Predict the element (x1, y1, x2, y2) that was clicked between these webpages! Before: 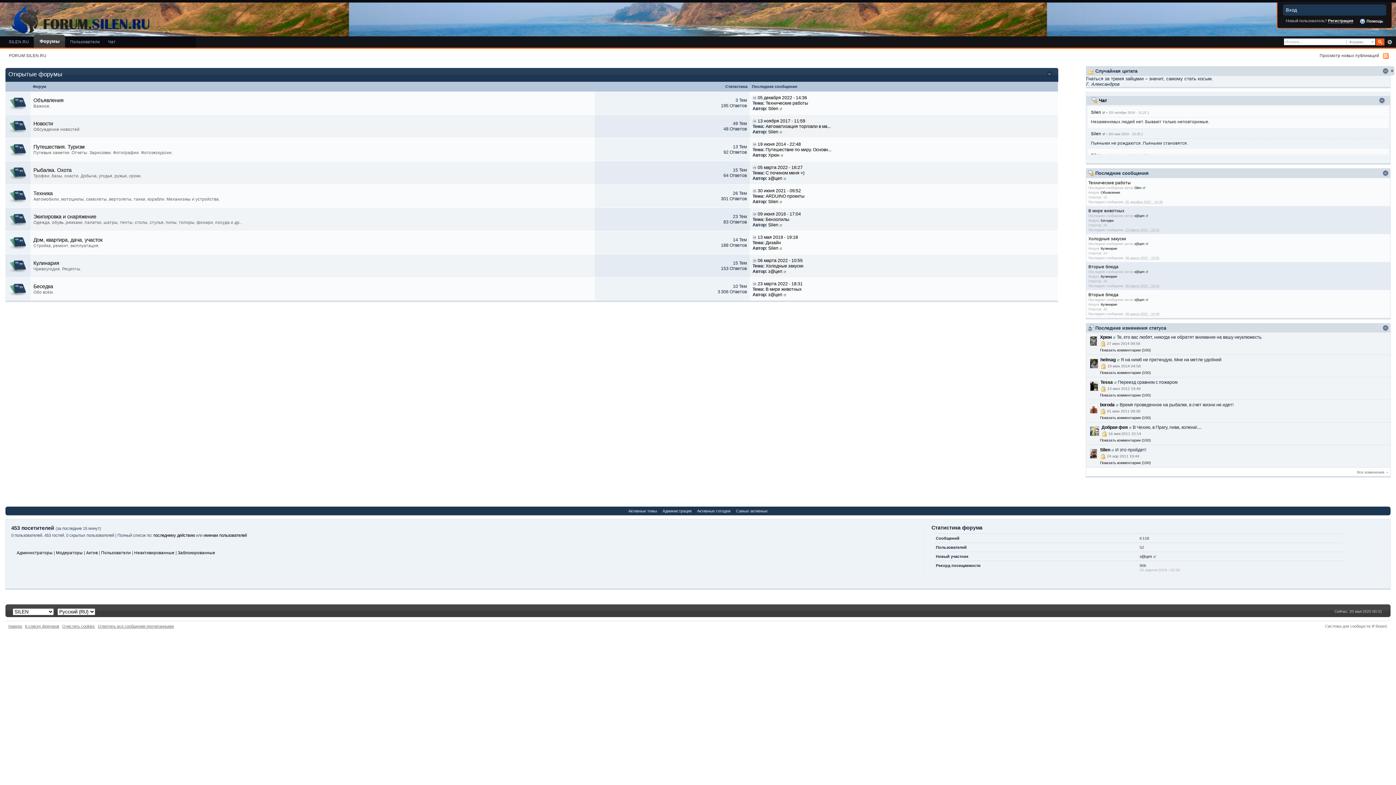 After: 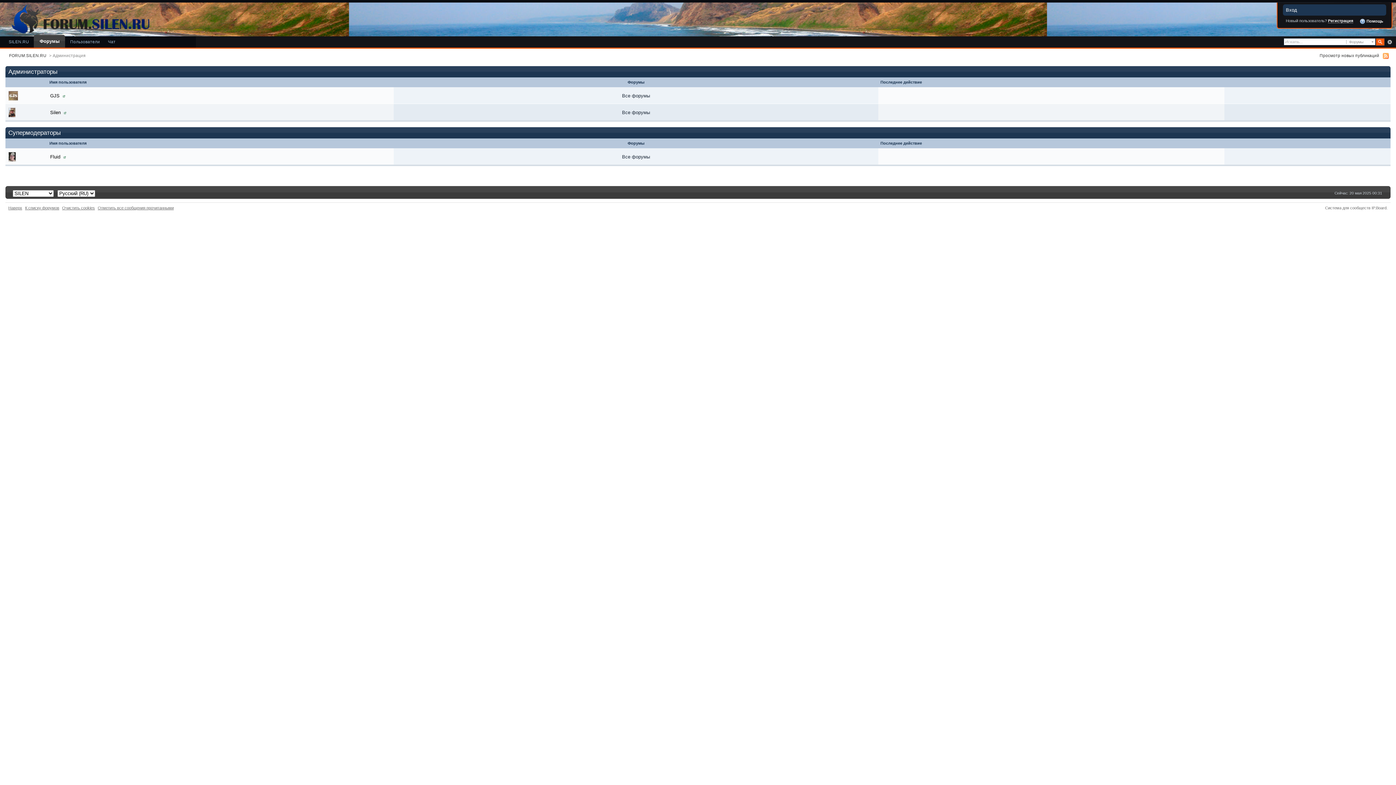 Action: bbox: (662, 509, 691, 513) label: Администрация